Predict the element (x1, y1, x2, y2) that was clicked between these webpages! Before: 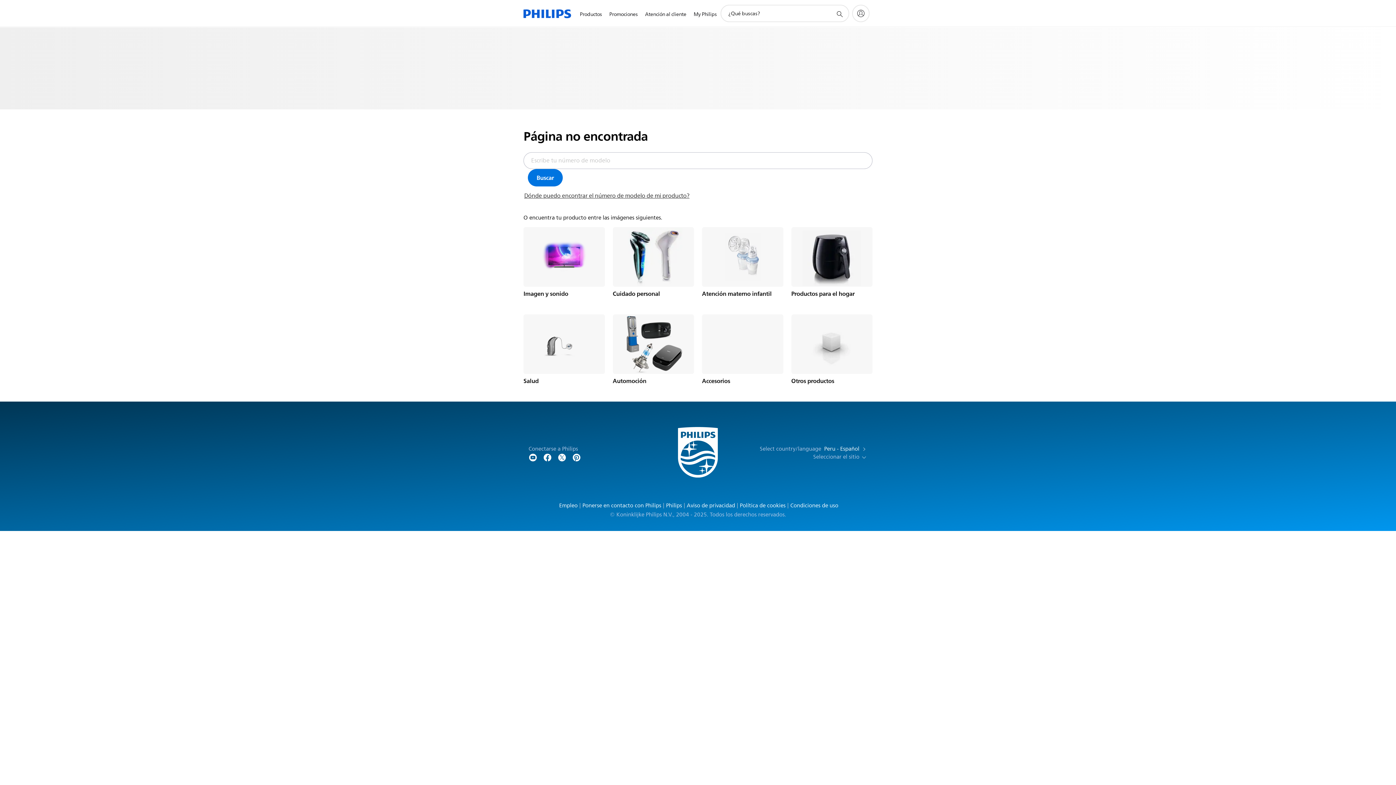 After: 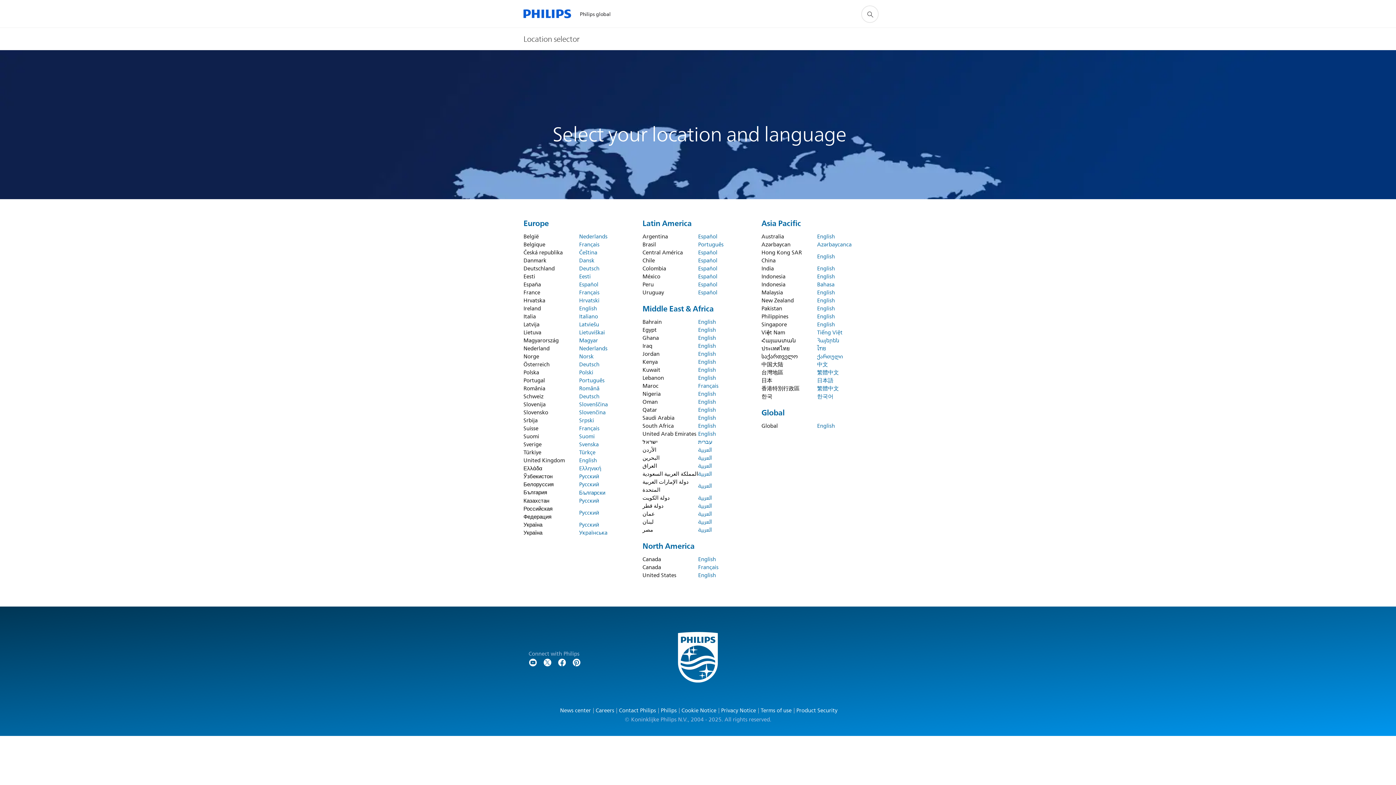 Action: label: Select country/language Peru - Español  bbox: (759, 444, 867, 453)